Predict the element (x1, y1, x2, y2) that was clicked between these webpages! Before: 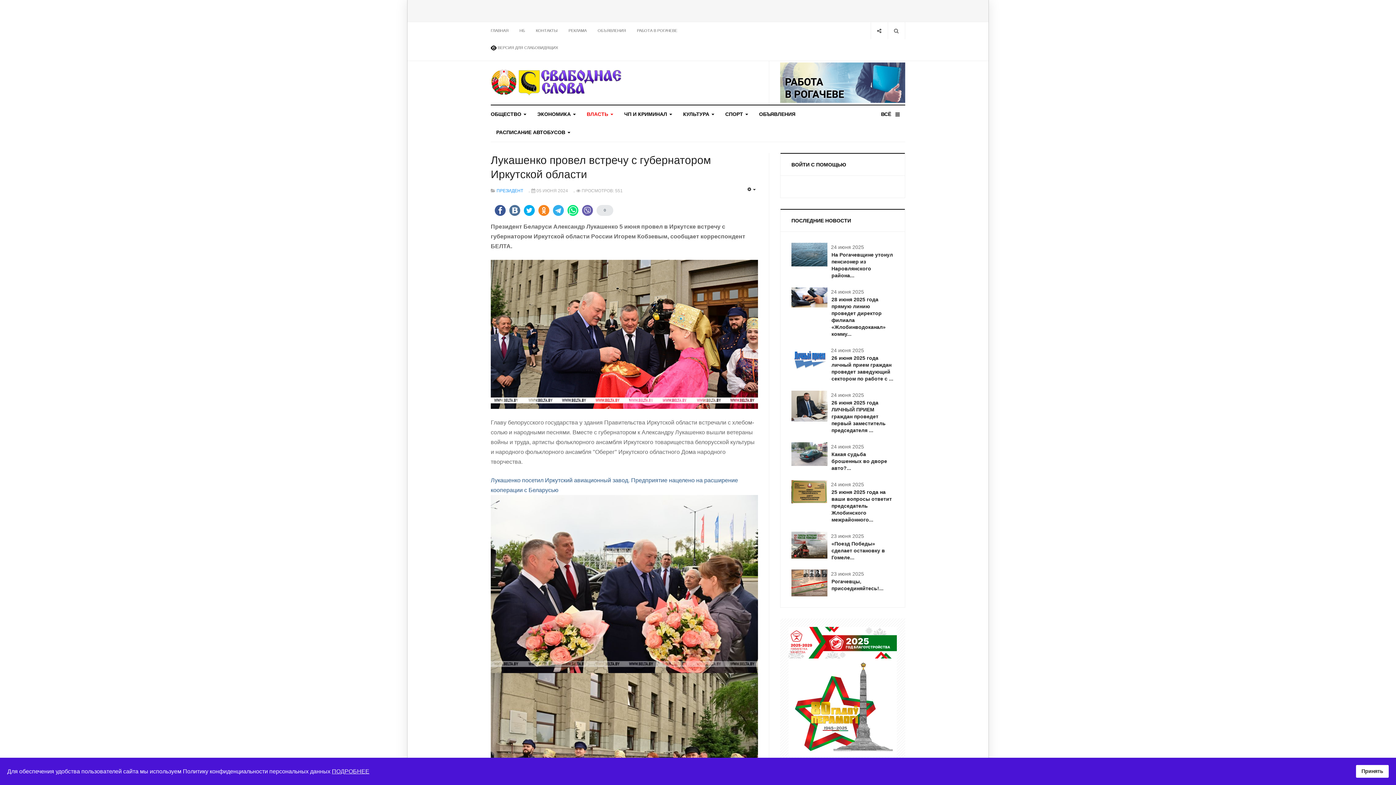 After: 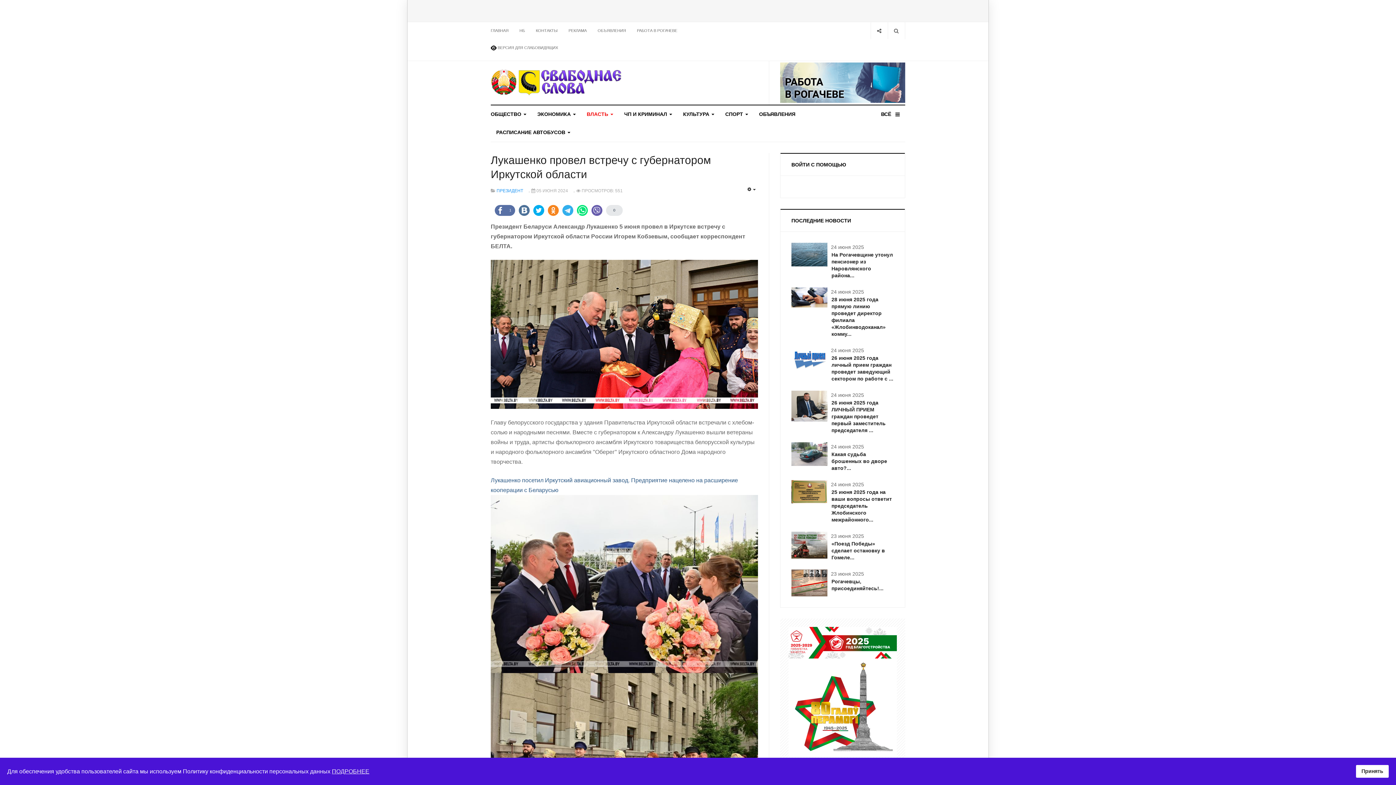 Action: bbox: (494, 204, 505, 215) label:  